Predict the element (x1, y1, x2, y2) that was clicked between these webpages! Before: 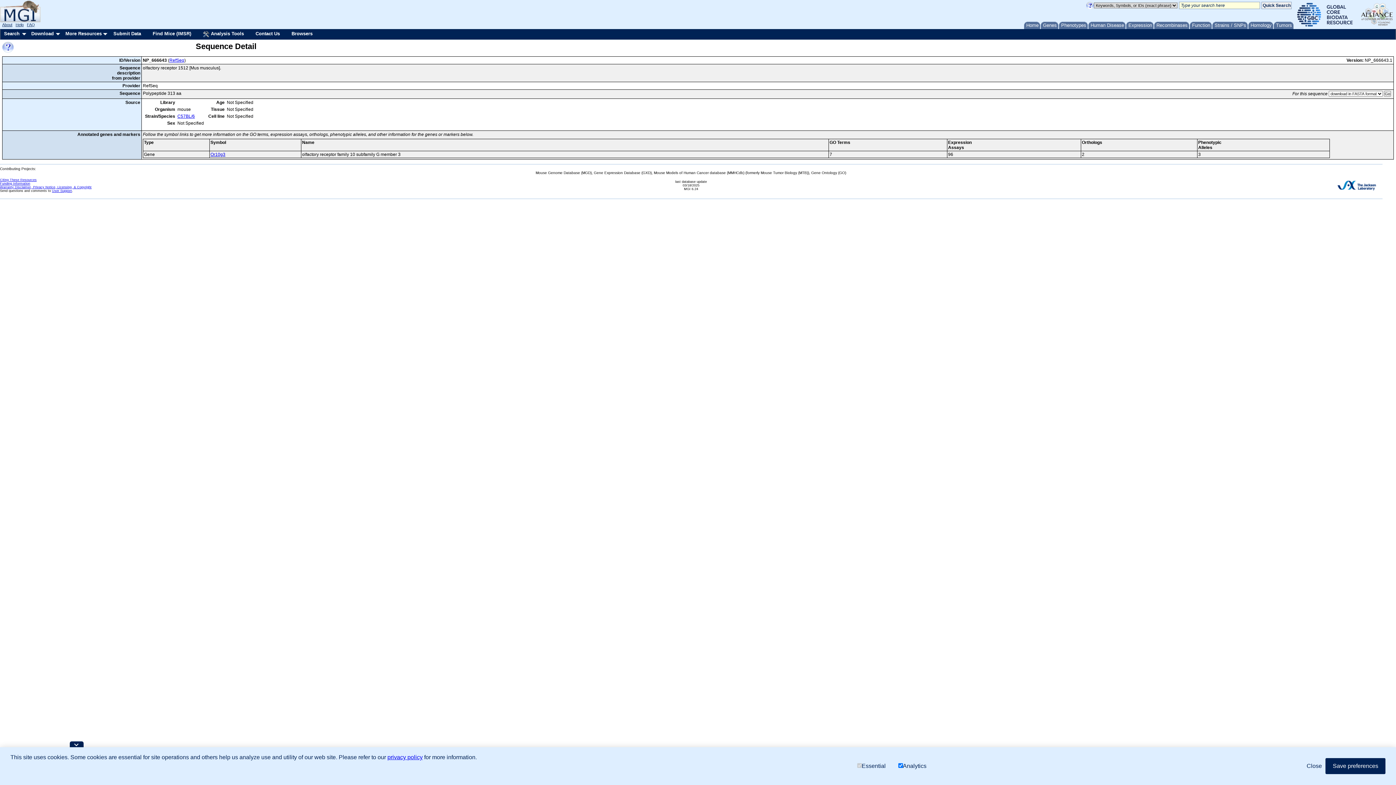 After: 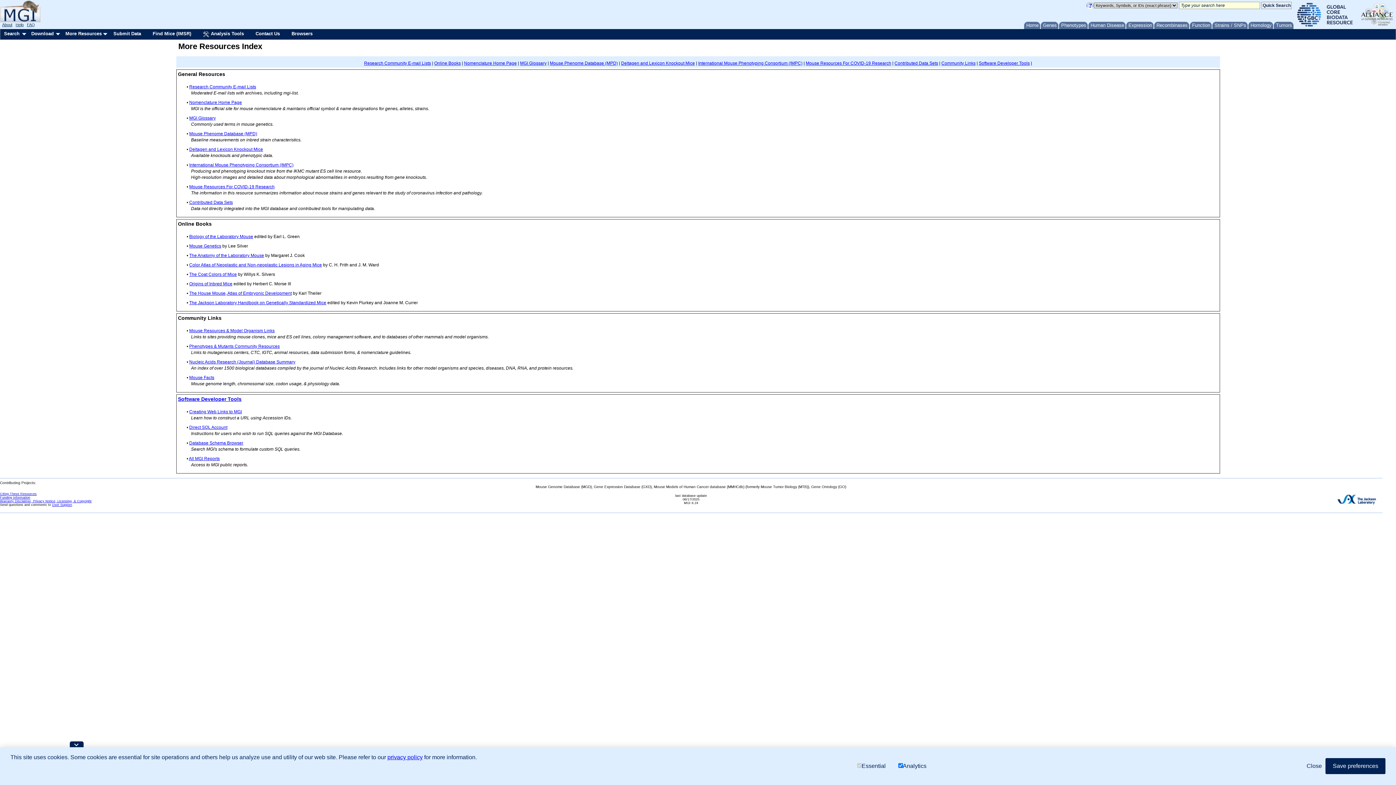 Action: label: More Resources bbox: (61, 29, 109, 38)